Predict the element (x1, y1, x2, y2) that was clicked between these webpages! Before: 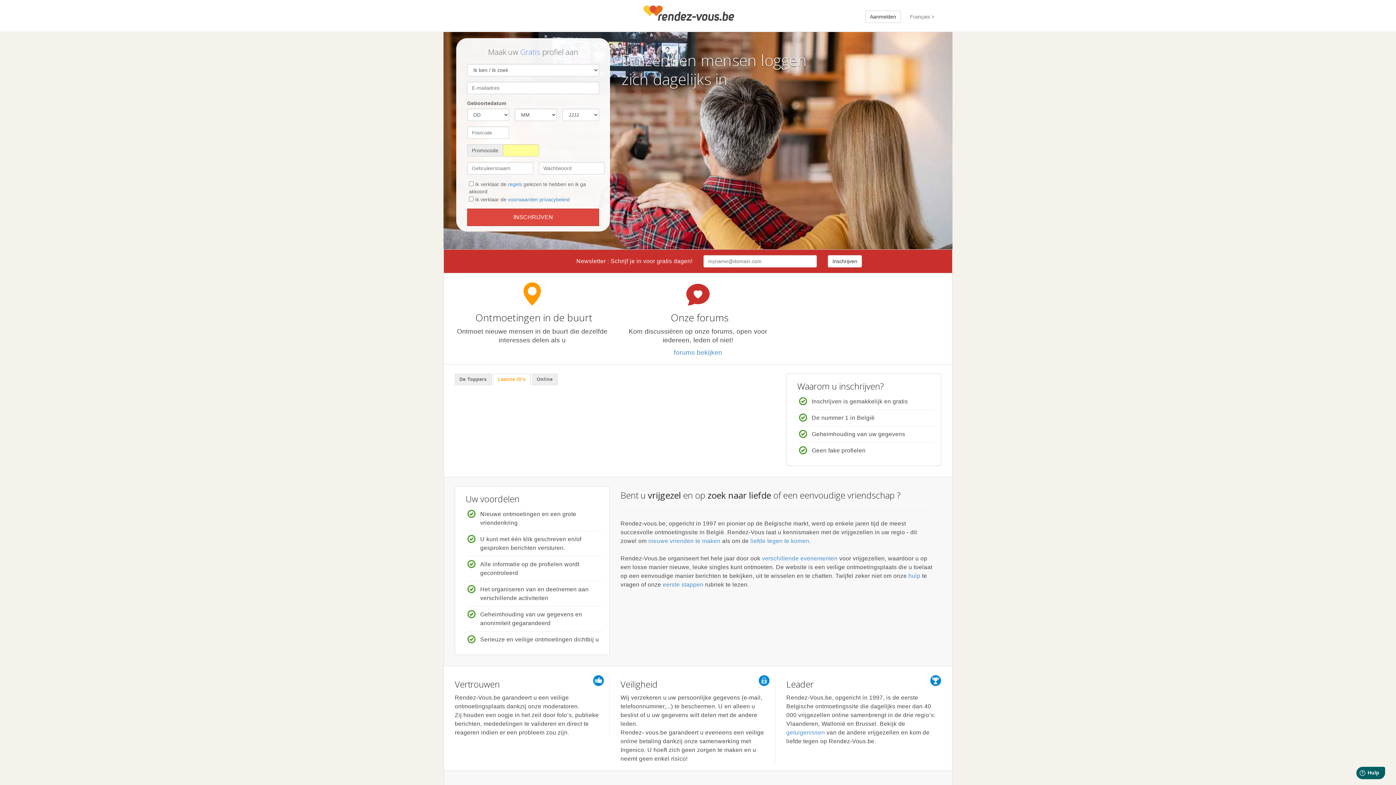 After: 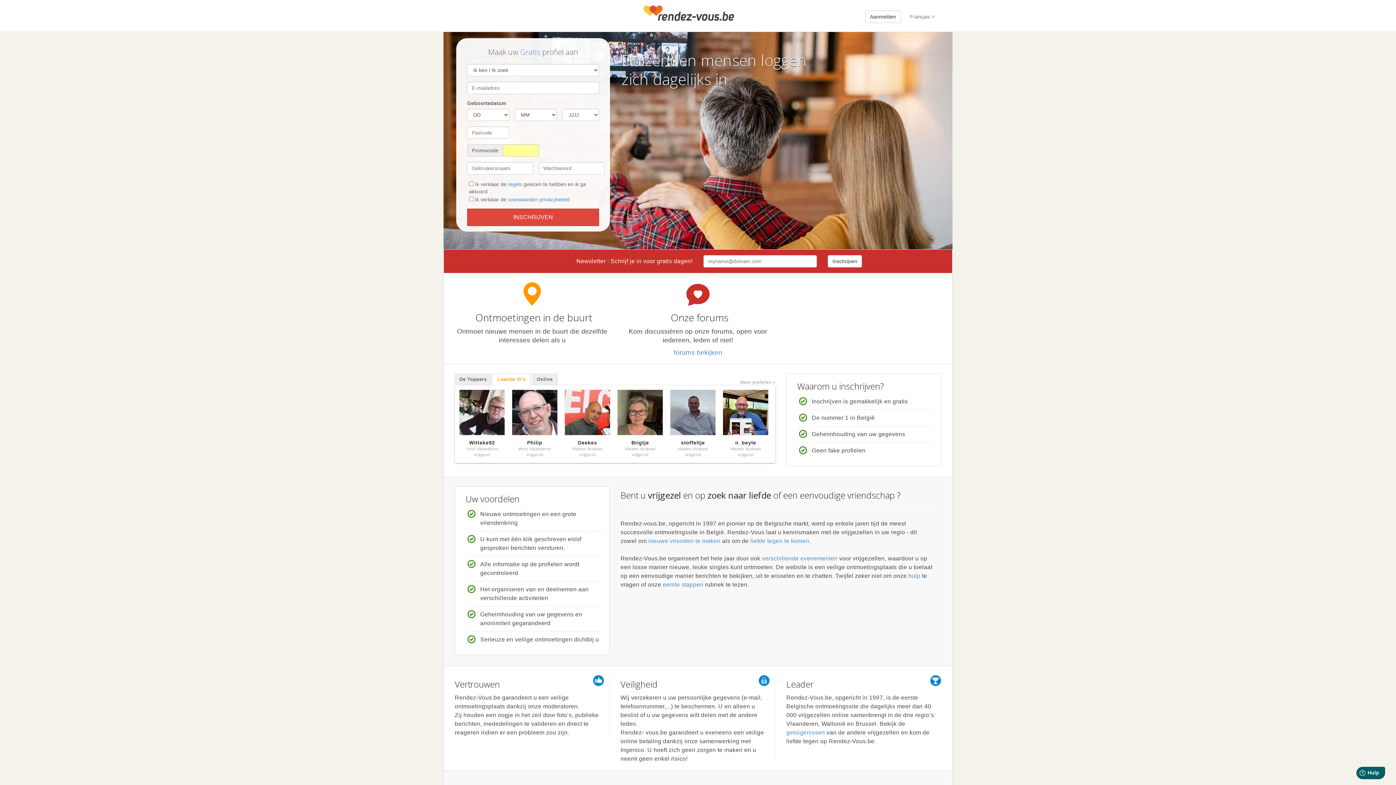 Action: bbox: (673, 349, 722, 356) label: forums bekijken